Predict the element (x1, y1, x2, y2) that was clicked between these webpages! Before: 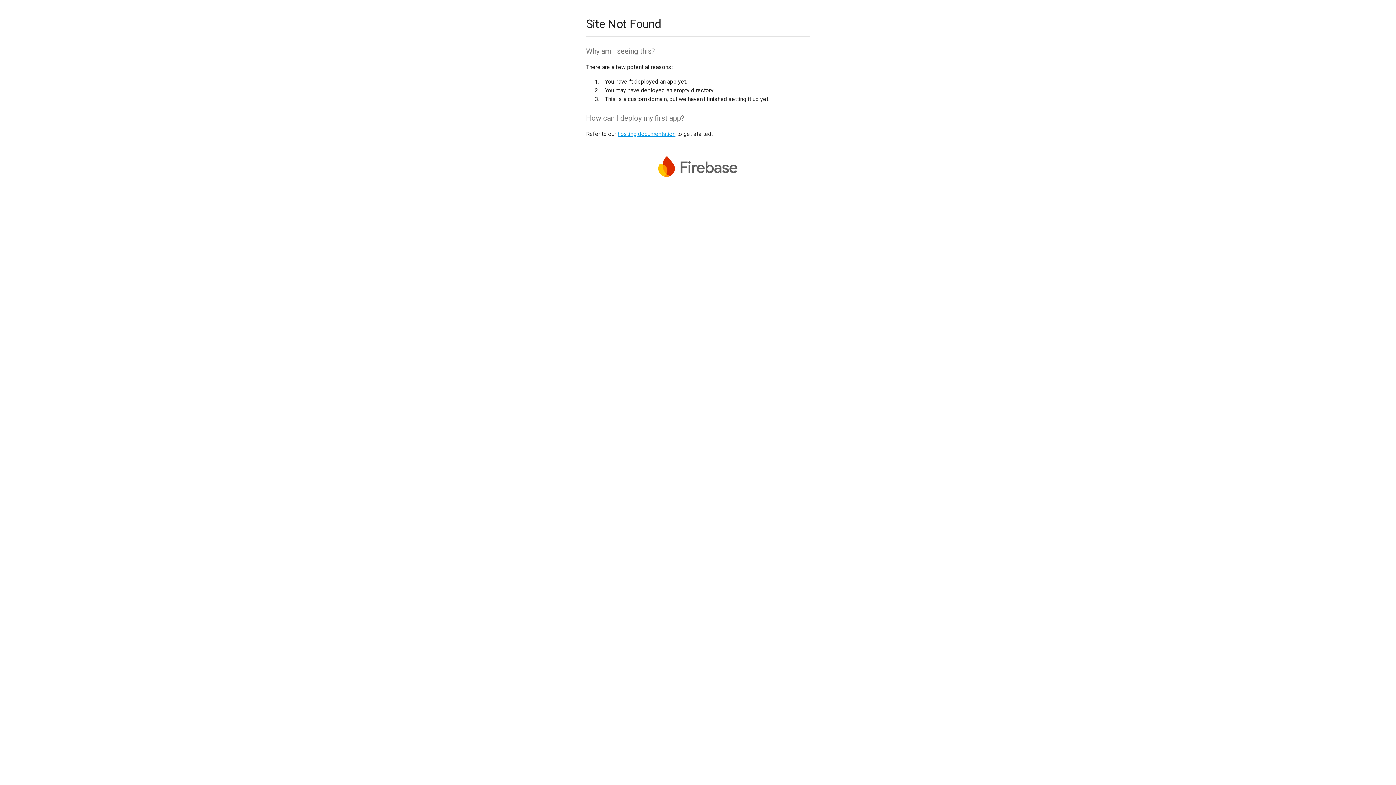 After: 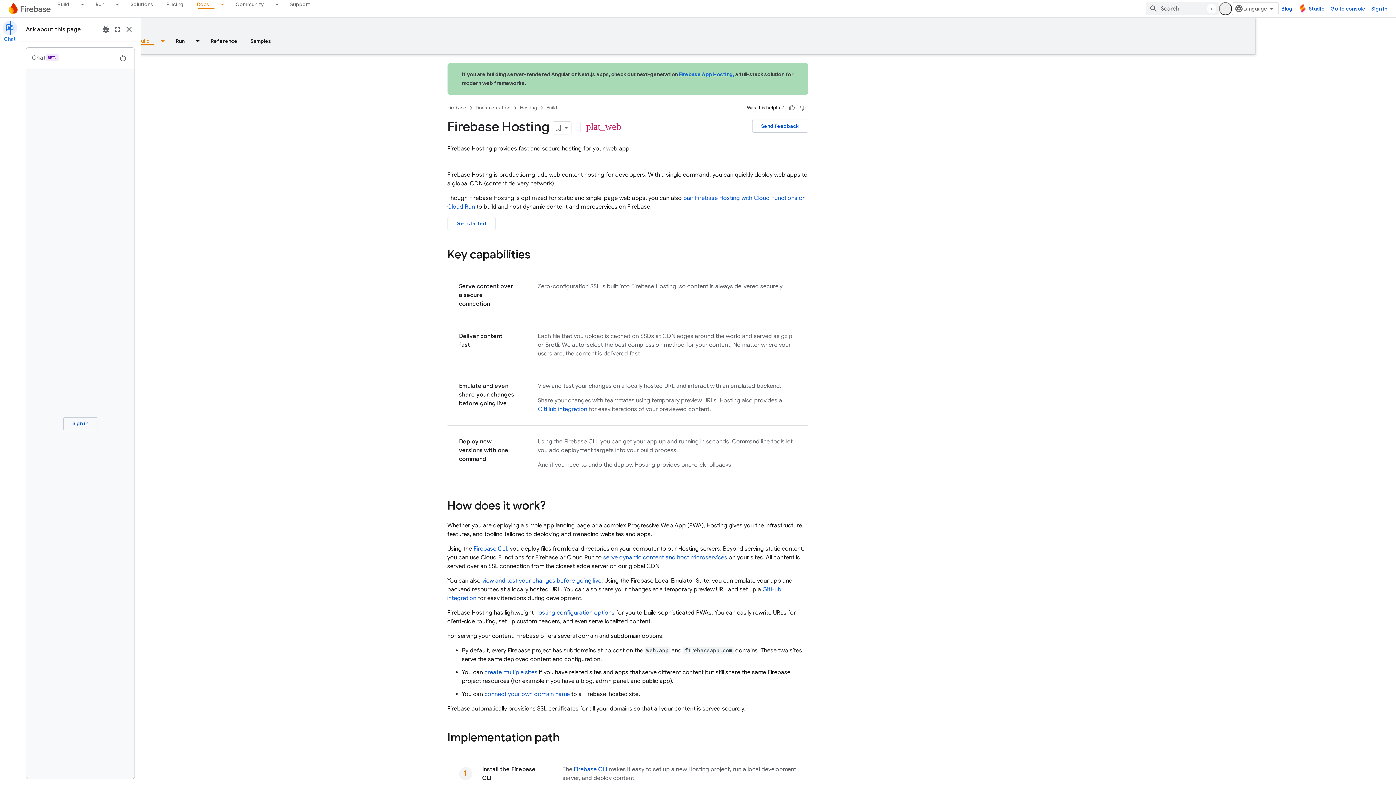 Action: bbox: (617, 130, 675, 137) label: hosting documentation